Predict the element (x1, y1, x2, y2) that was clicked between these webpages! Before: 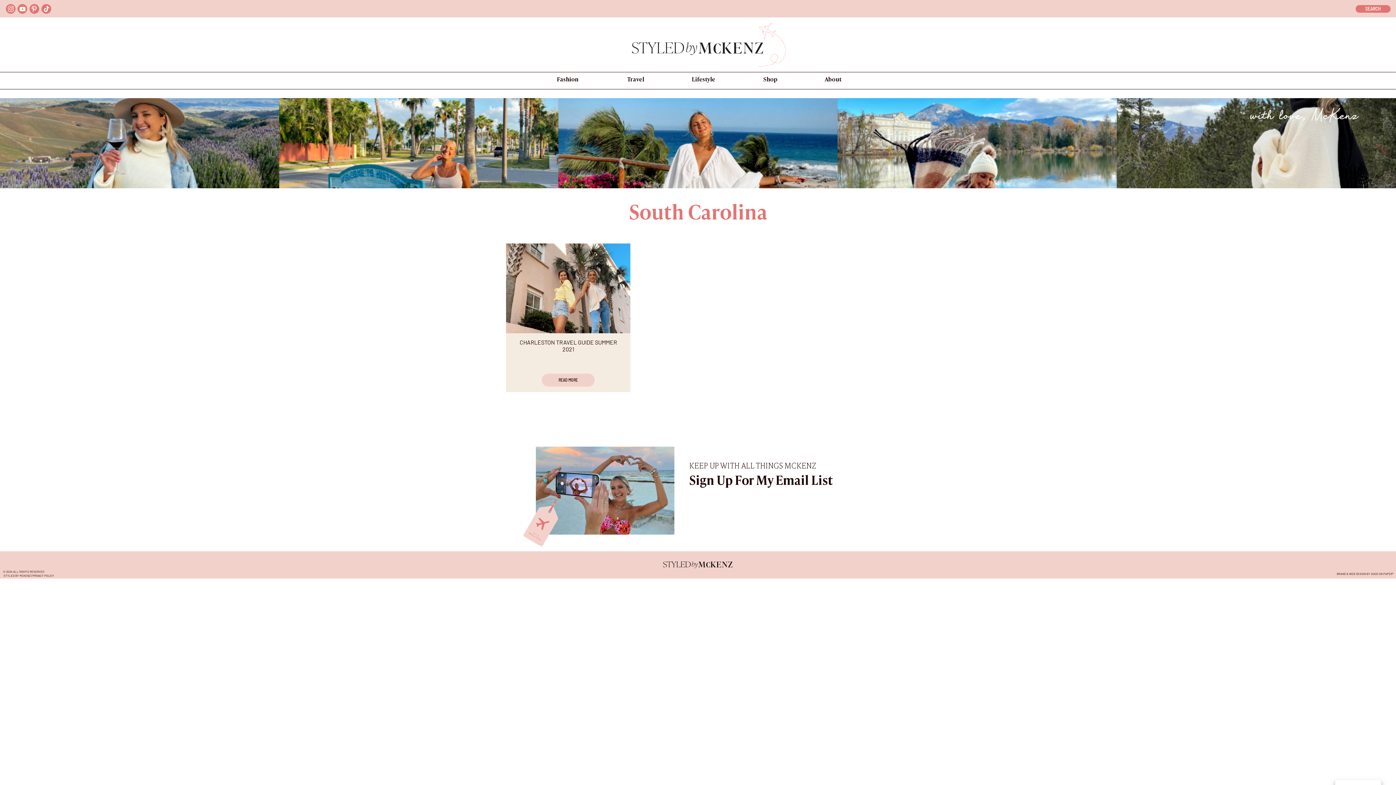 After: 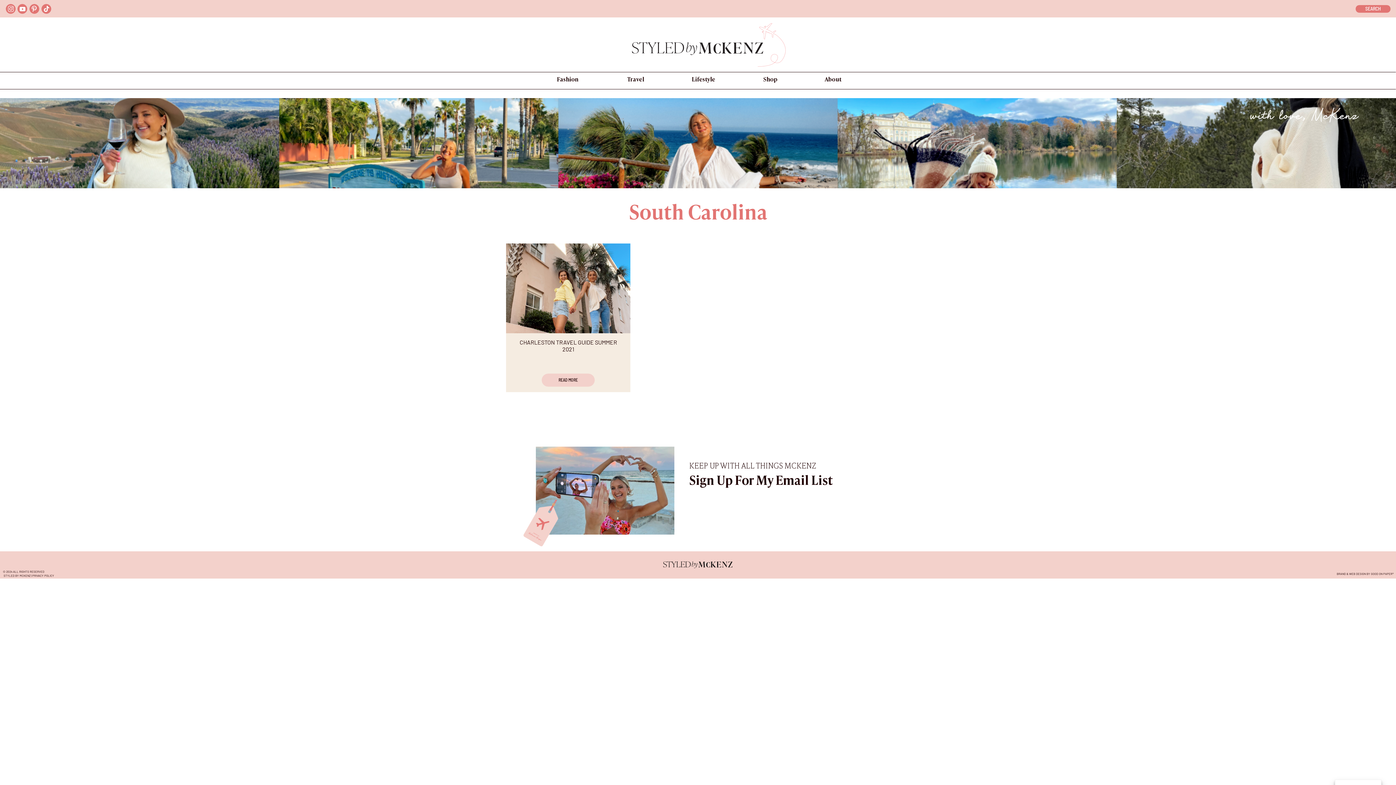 Action: bbox: (29, 5, 38, 12)